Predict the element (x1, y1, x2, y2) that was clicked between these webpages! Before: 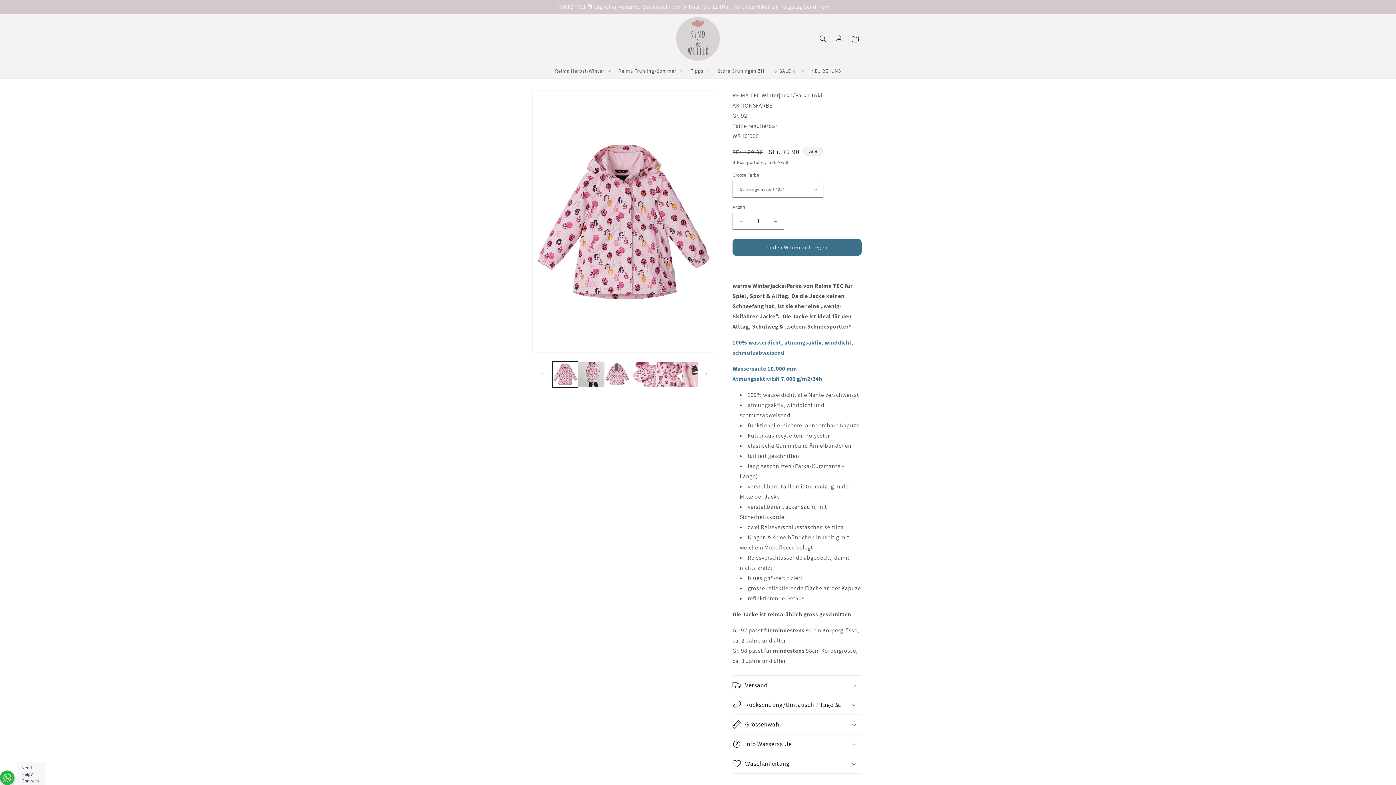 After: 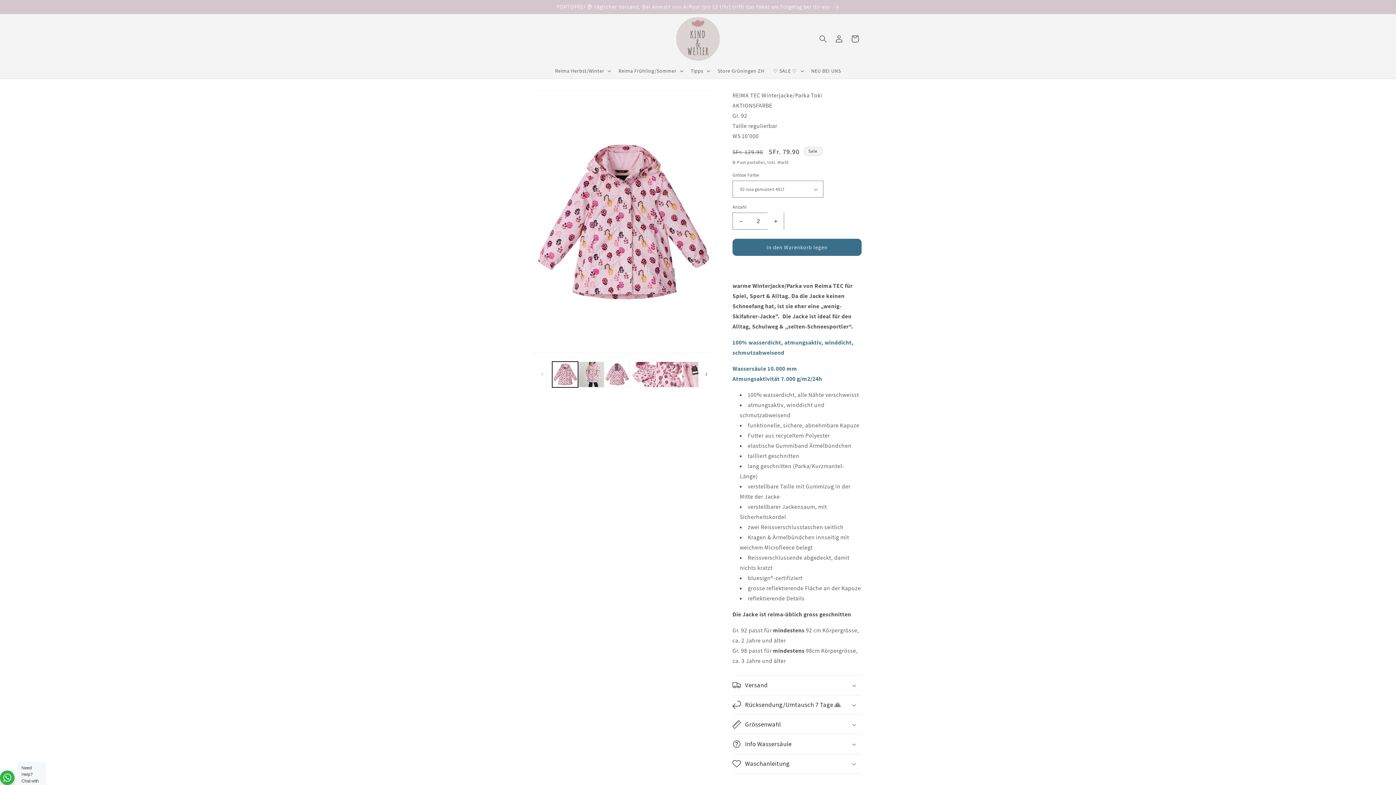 Action: bbox: (767, 212, 784, 229) label: Erhöhe die Menge für REIMA TEC Winterjacke/Parka Toki AKTIONSFARBE&lt;br&gt;Gr. 92&lt;br&gt; Taille regulierbar&lt;br&gt; WS 10&#39;000